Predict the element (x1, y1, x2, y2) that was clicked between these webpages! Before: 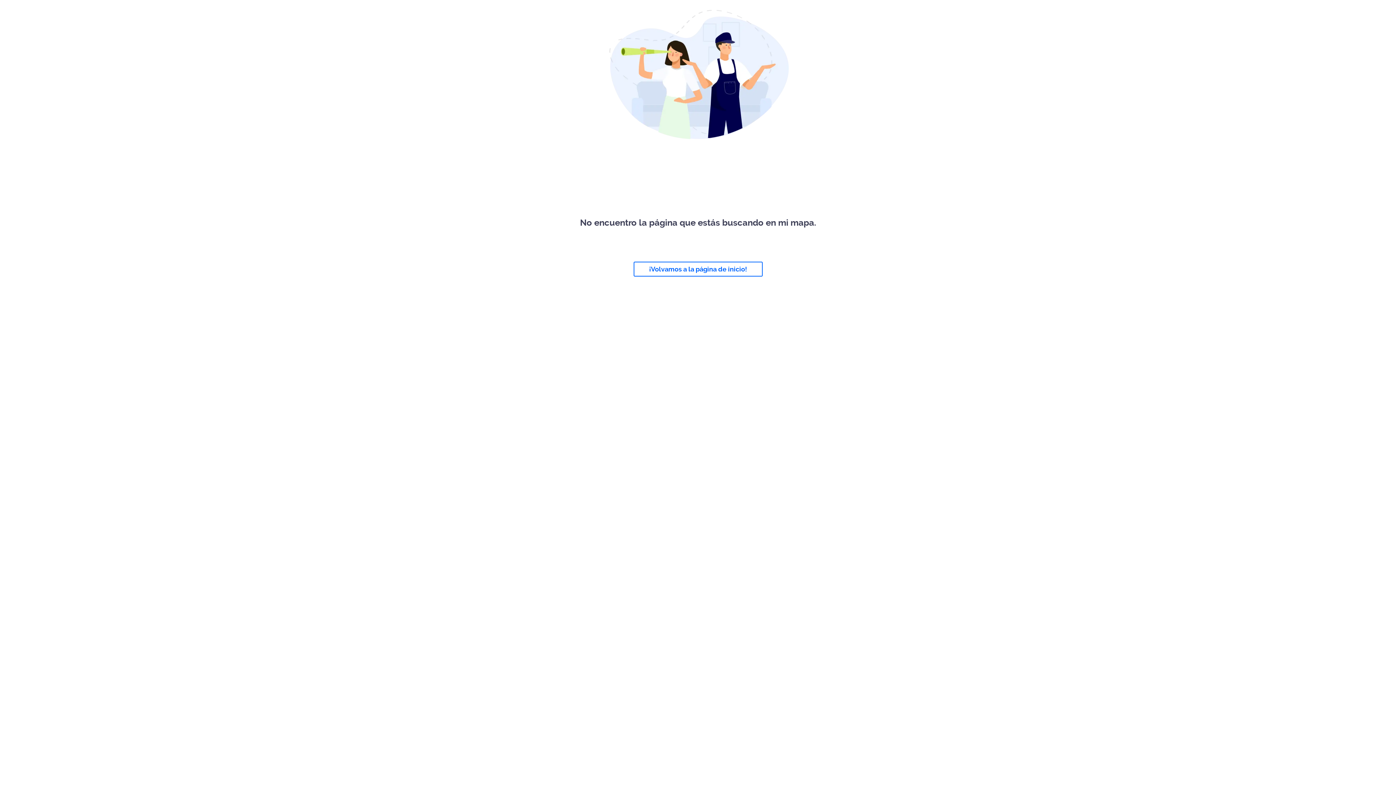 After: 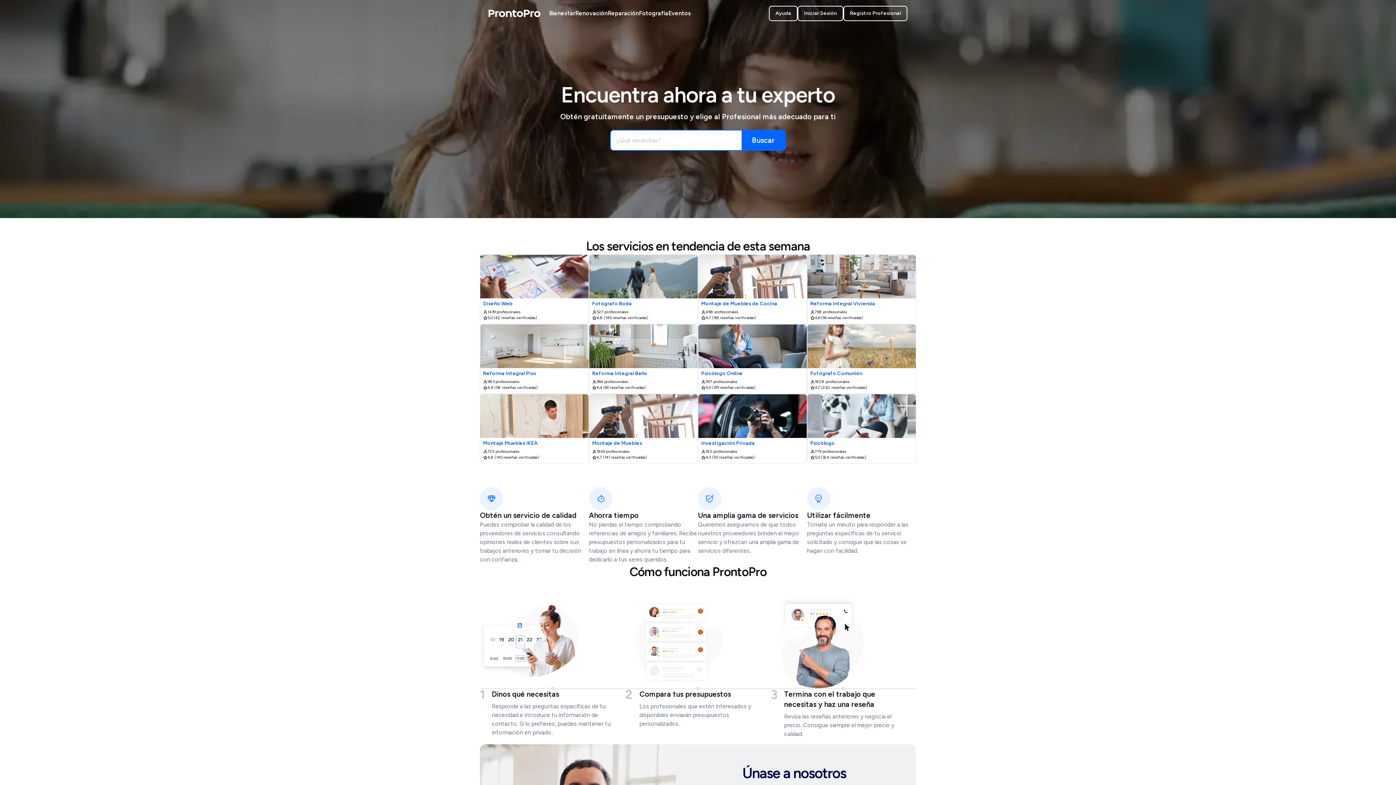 Action: label: ¡Volvamos a la página de inicio! bbox: (633, 261, 762, 276)